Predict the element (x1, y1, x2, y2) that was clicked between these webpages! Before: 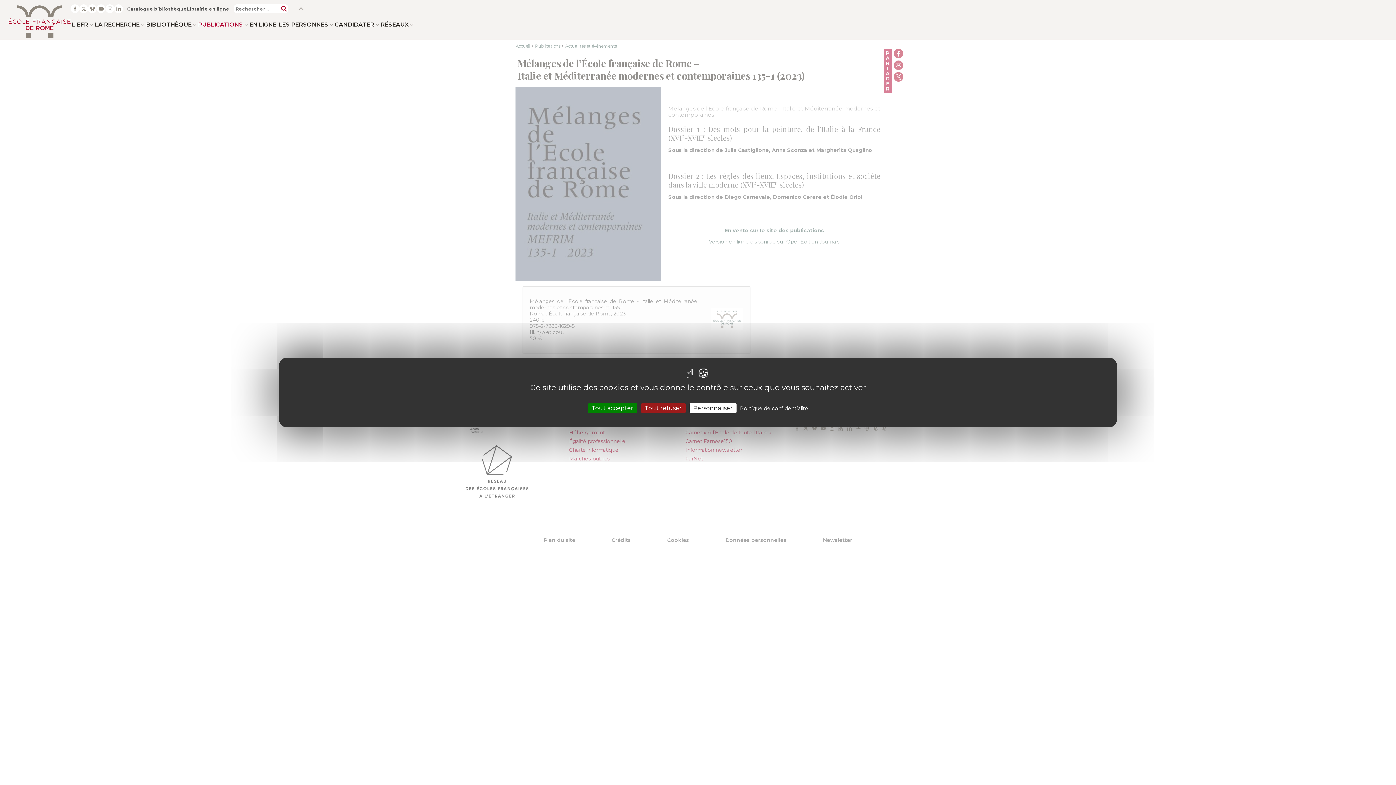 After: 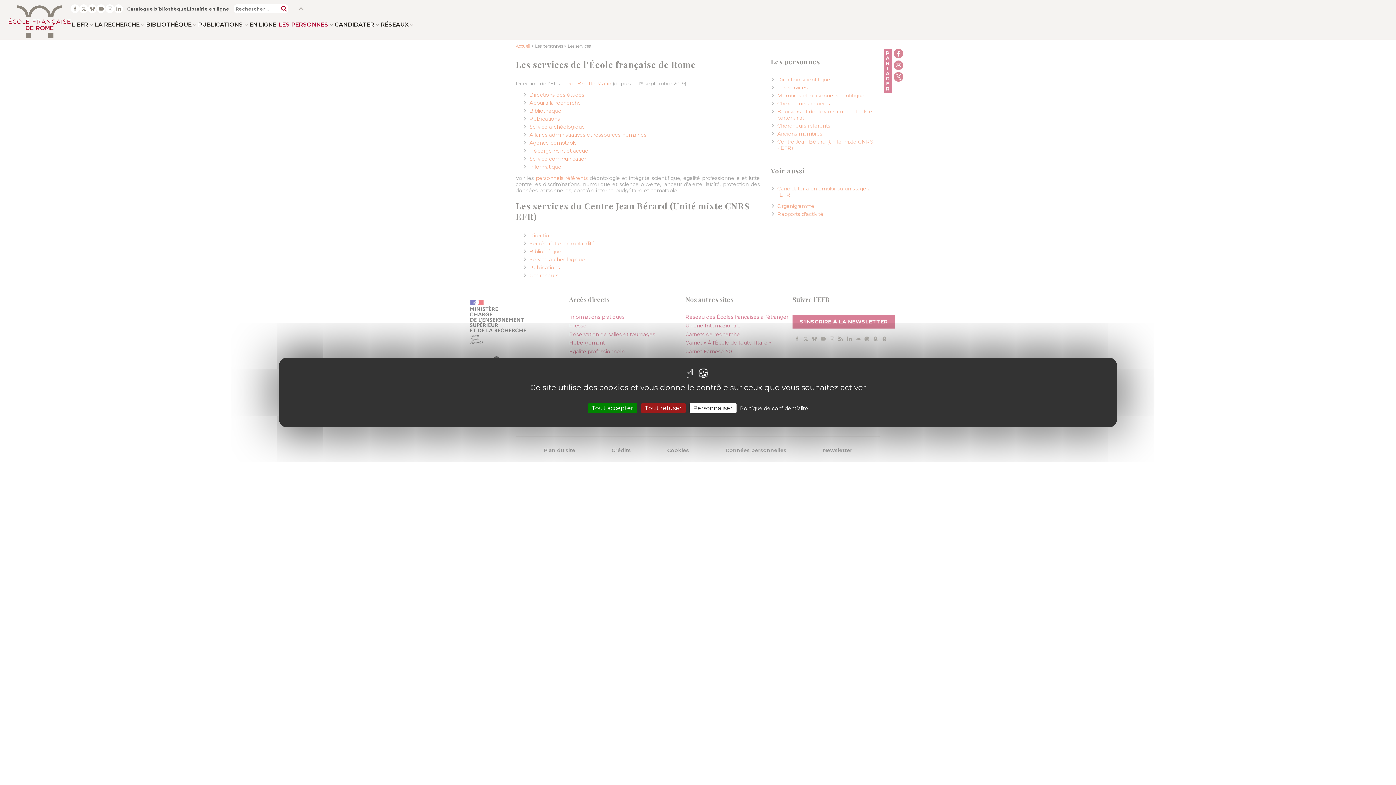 Action: bbox: (277, 21, 329, 28) label: LES PERSONNES